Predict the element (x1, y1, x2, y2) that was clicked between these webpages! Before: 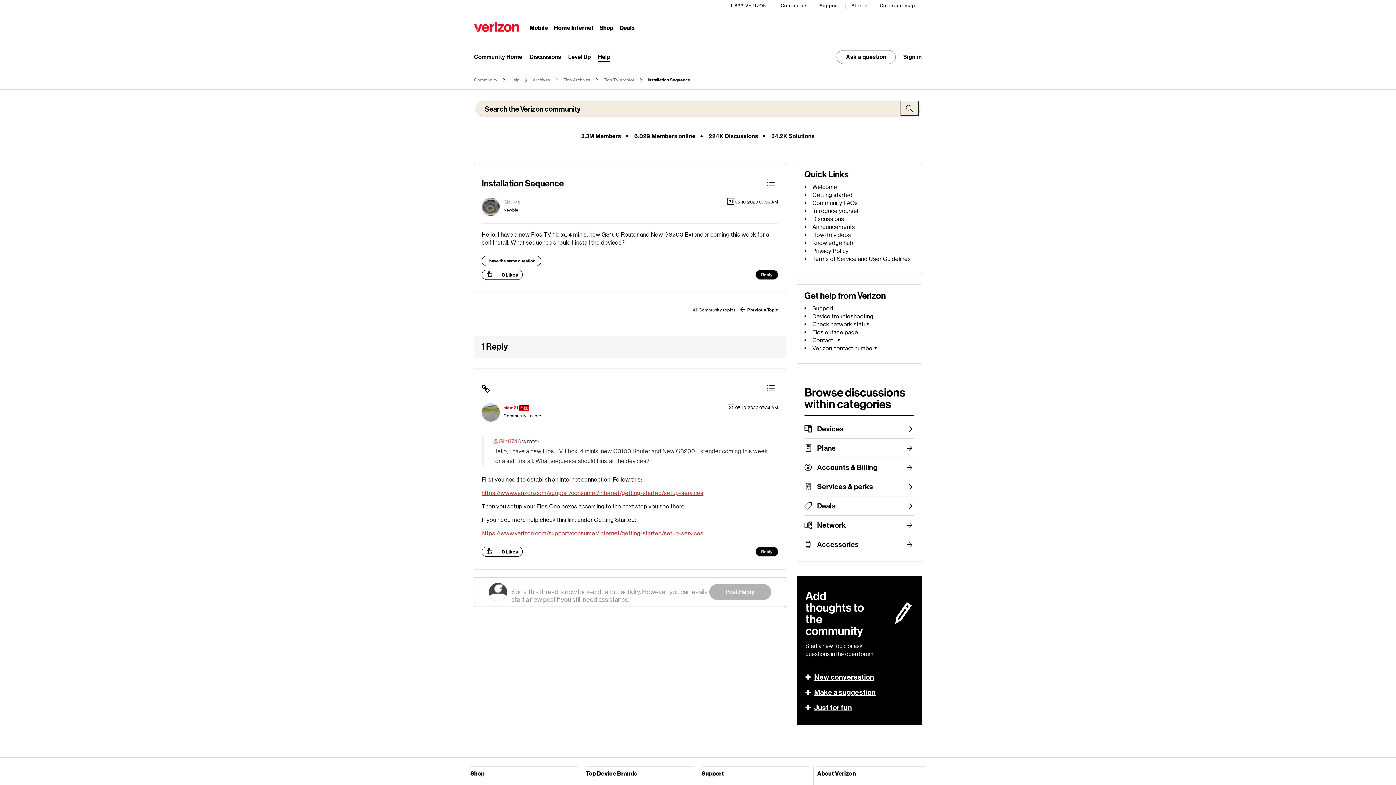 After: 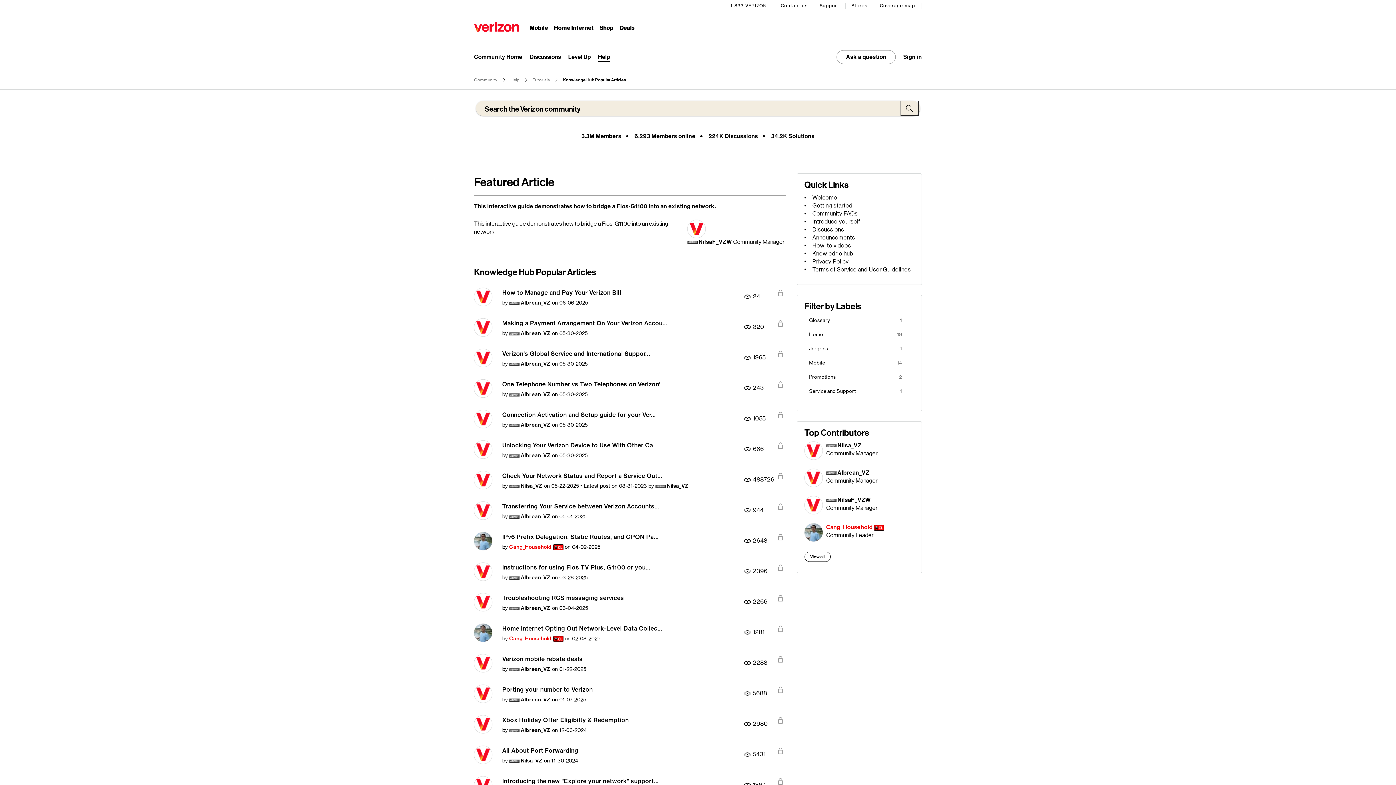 Action: bbox: (812, 239, 853, 246) label: Knowledge hub